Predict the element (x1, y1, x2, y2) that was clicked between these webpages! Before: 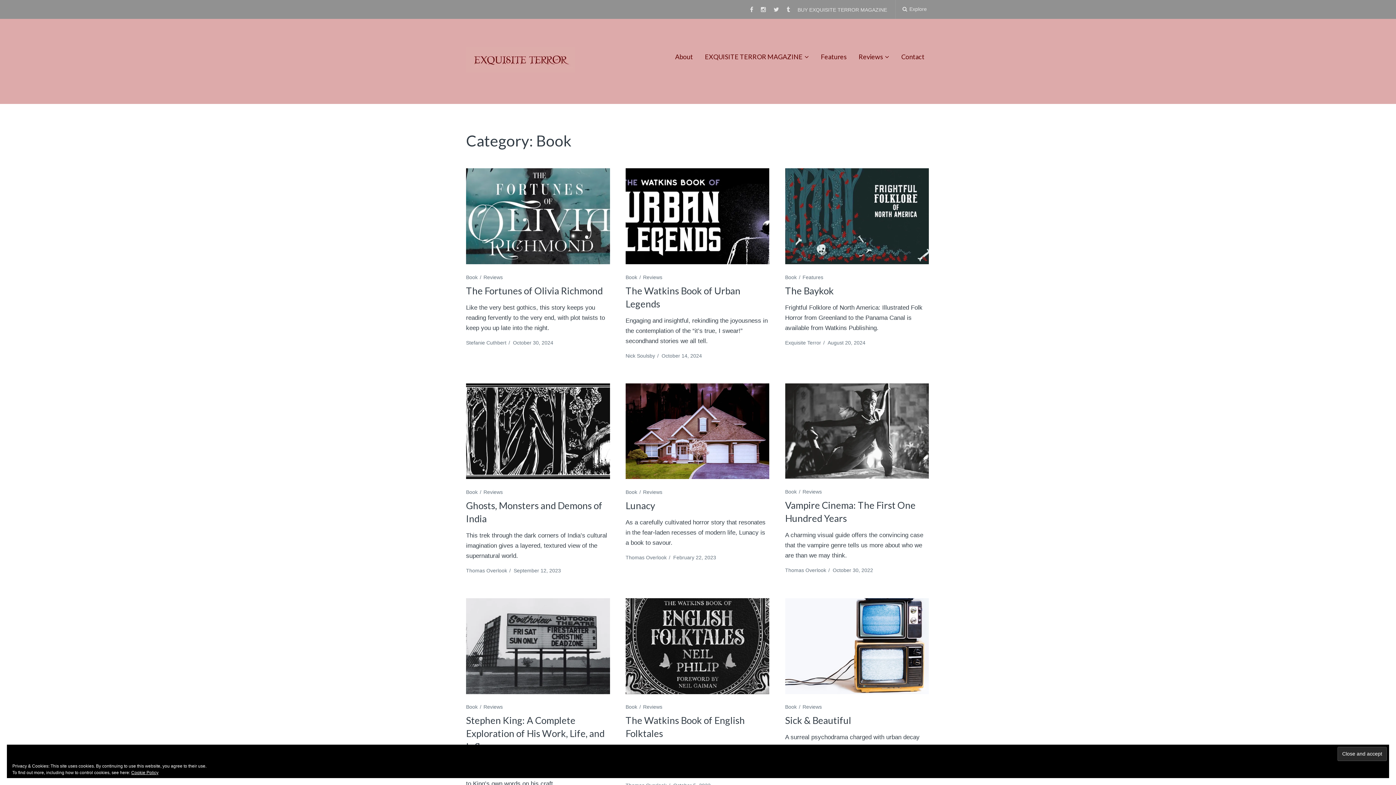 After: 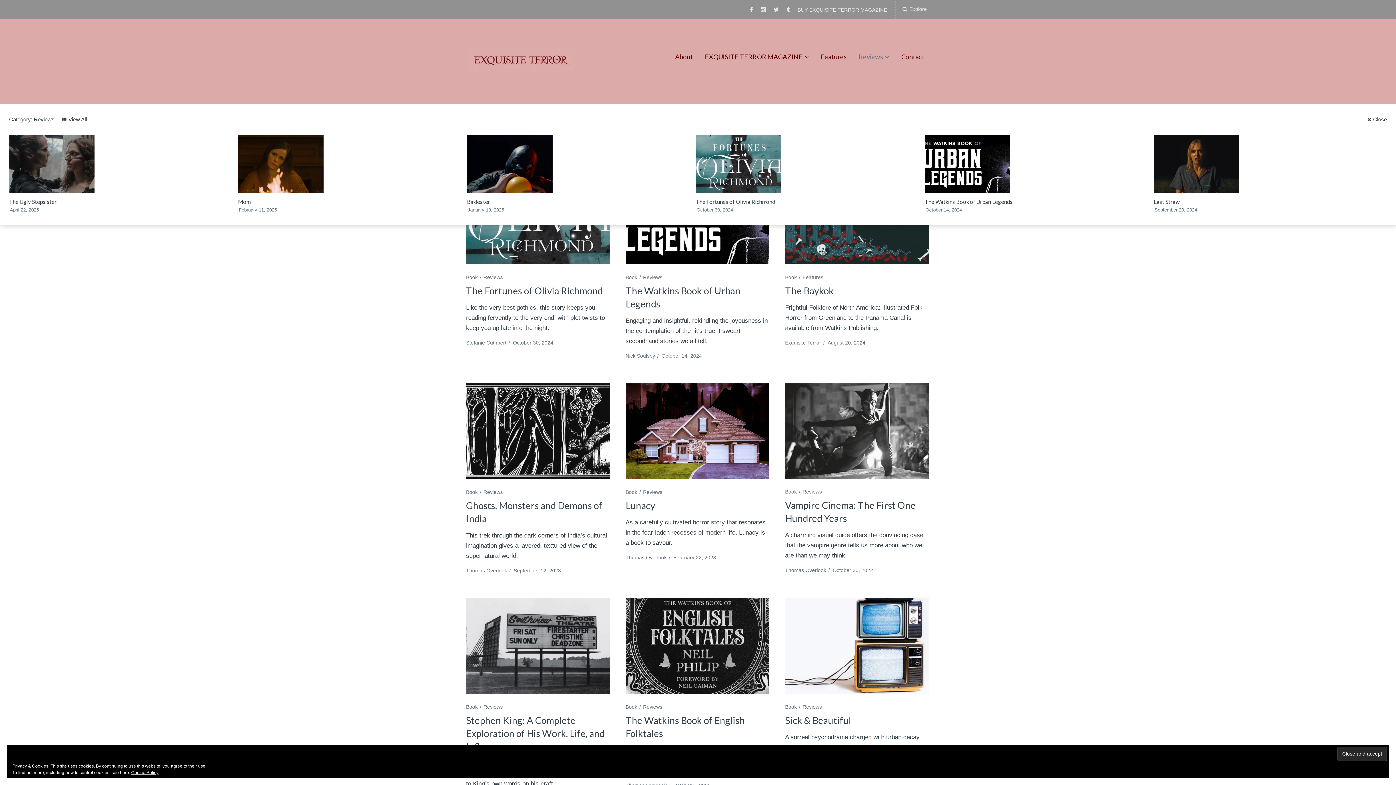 Action: label: Reviews bbox: (858, 50, 889, 64)